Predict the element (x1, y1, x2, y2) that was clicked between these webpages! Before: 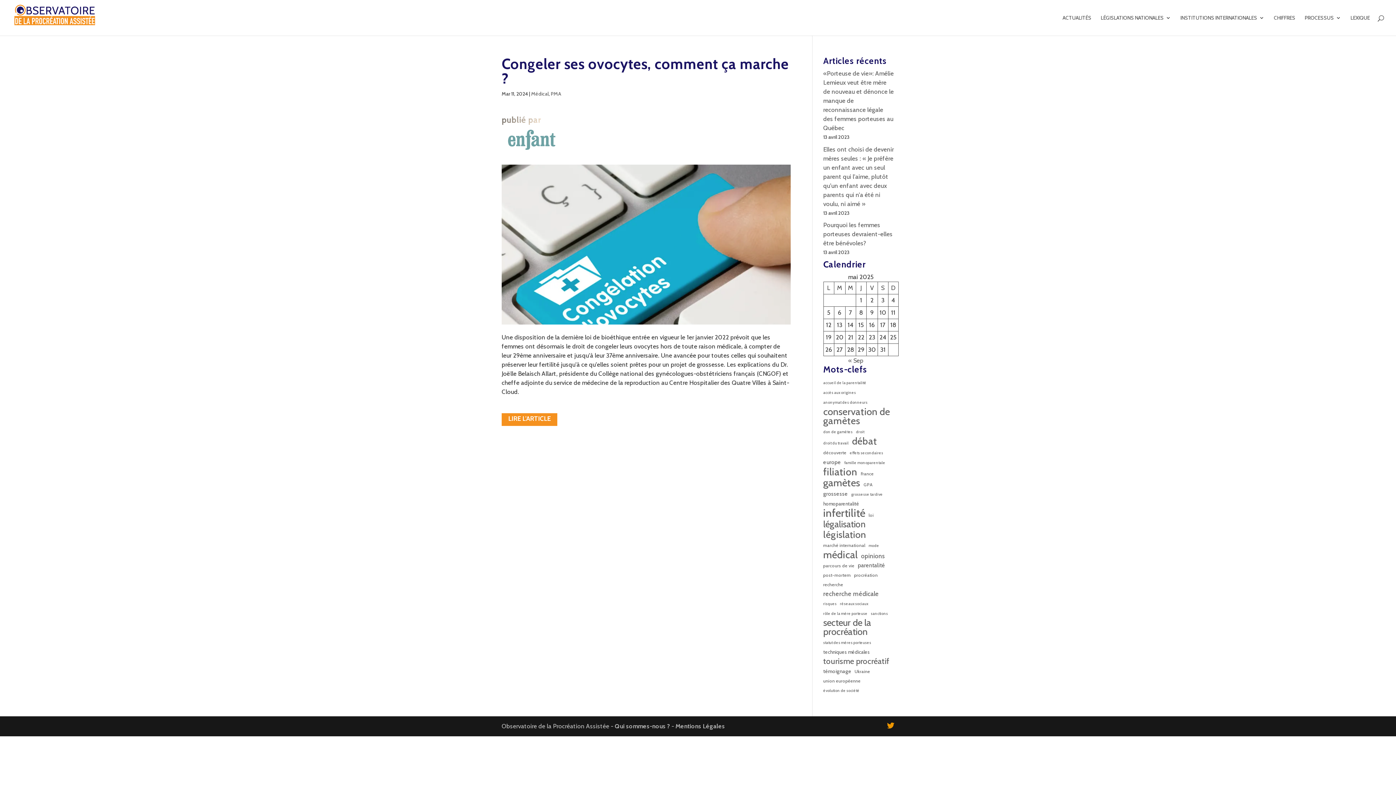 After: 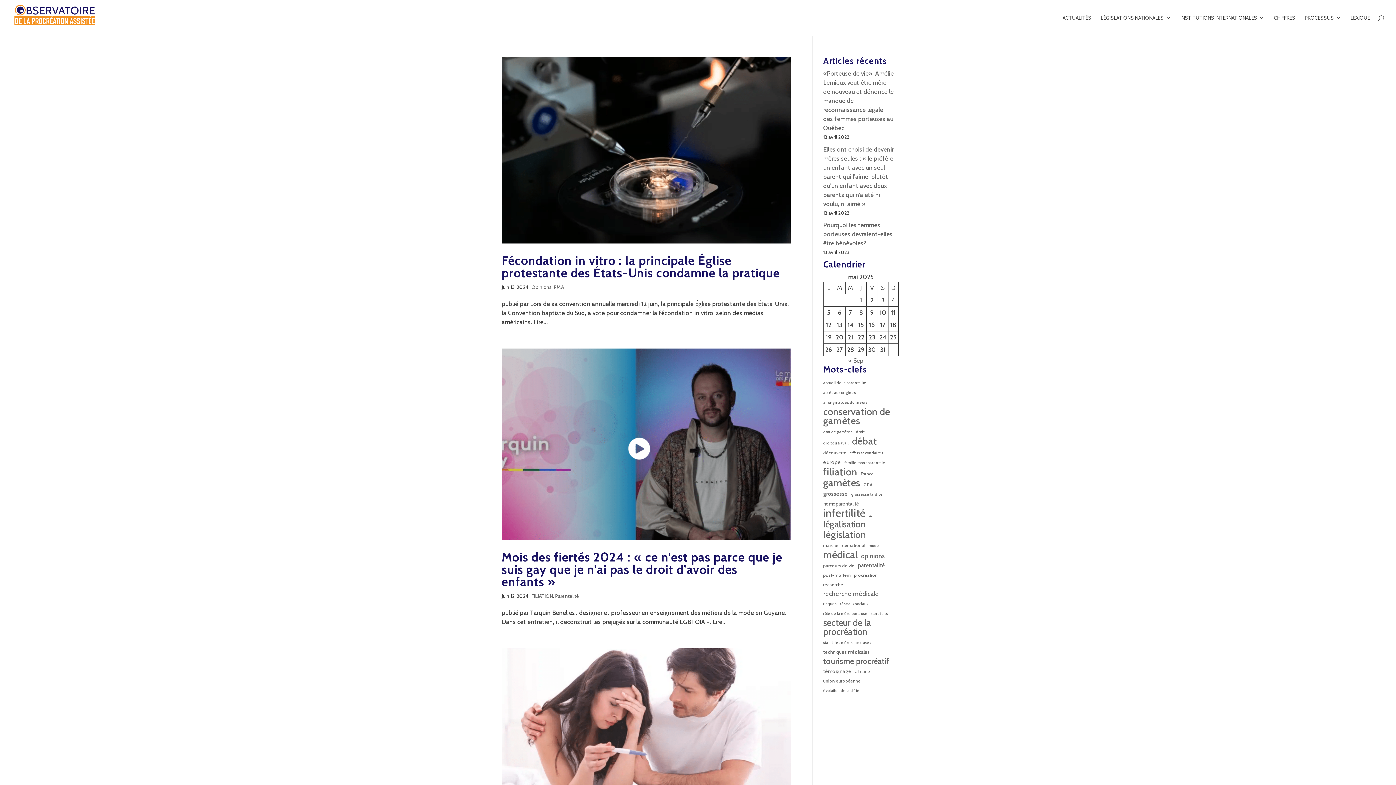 Action: label: secteur de la procréation (85 éléments) bbox: (823, 618, 892, 636)